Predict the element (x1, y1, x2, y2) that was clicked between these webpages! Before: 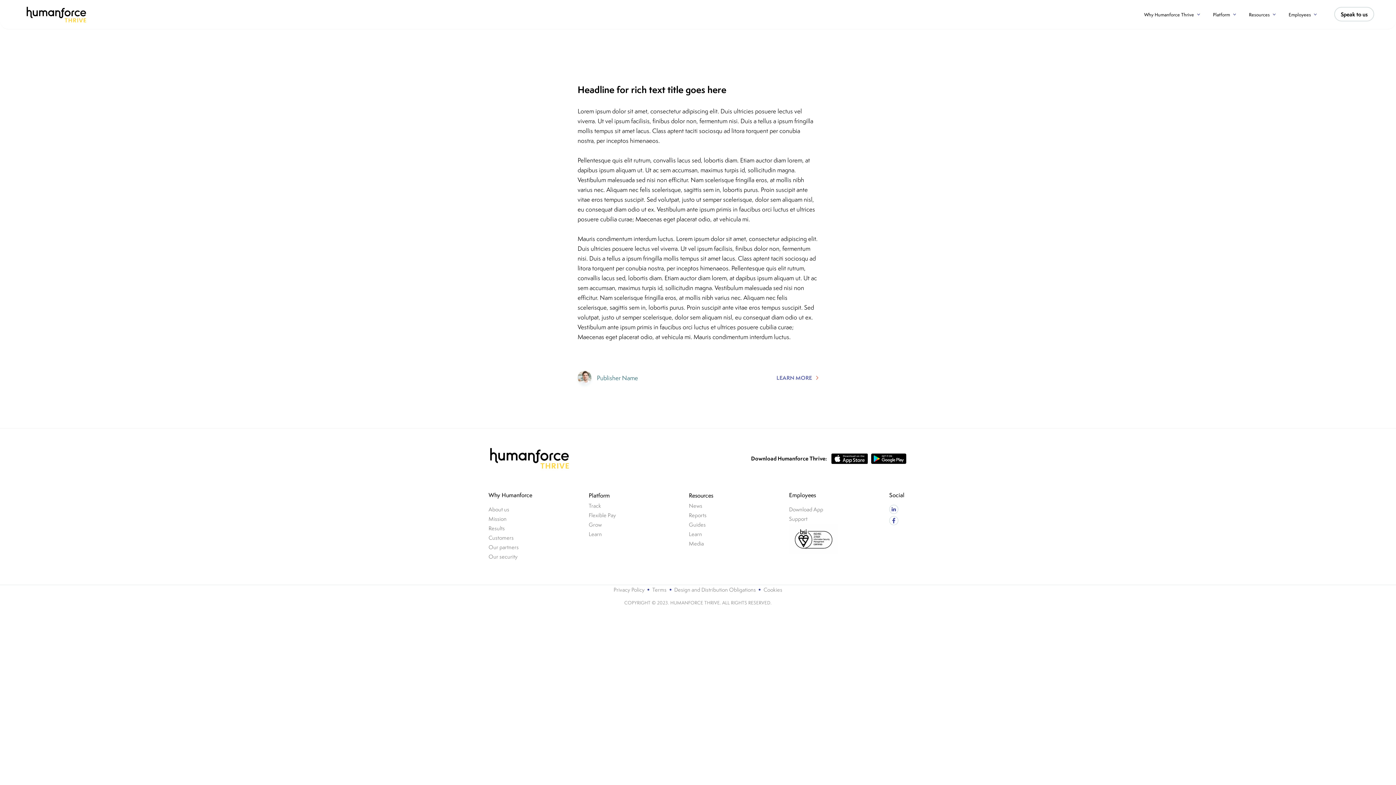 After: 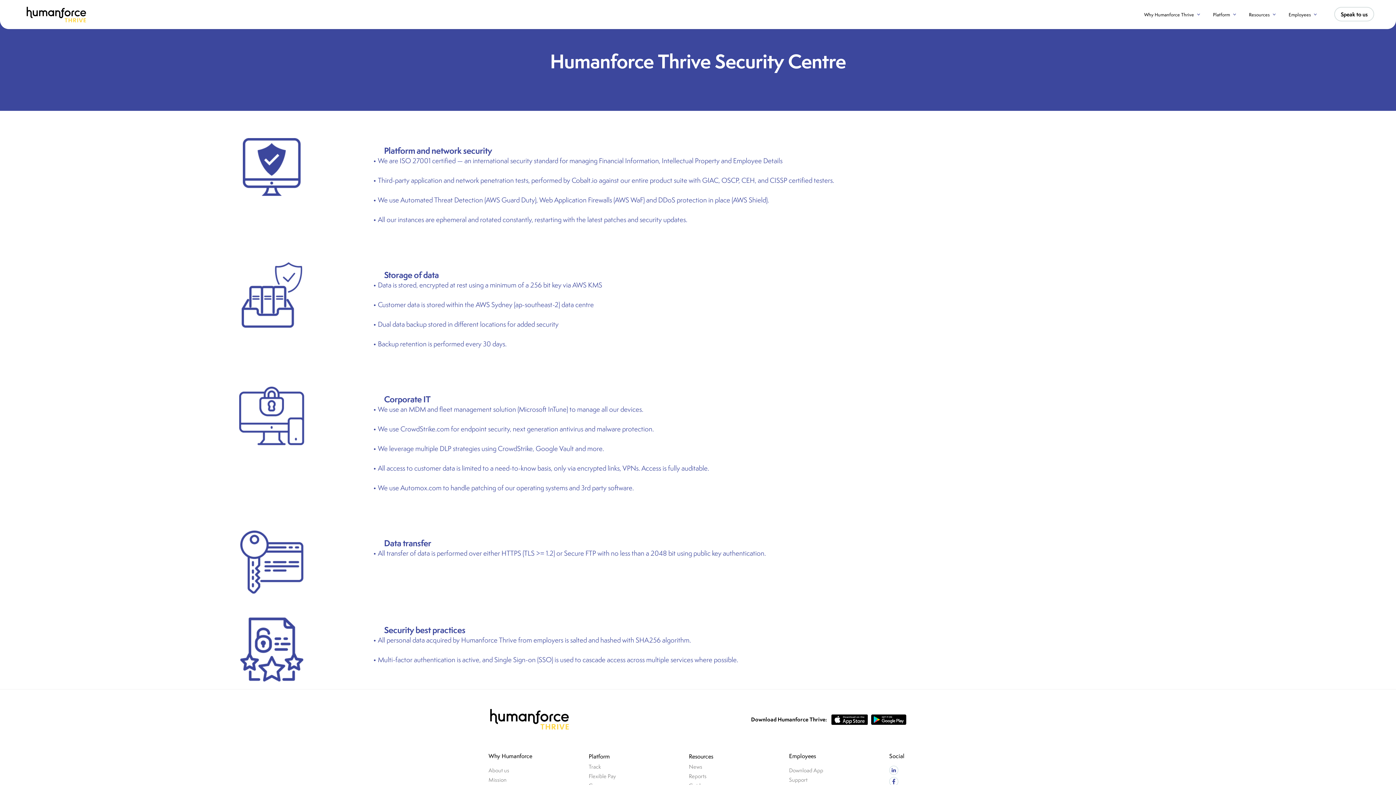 Action: label: Our security bbox: (488, 552, 546, 561)